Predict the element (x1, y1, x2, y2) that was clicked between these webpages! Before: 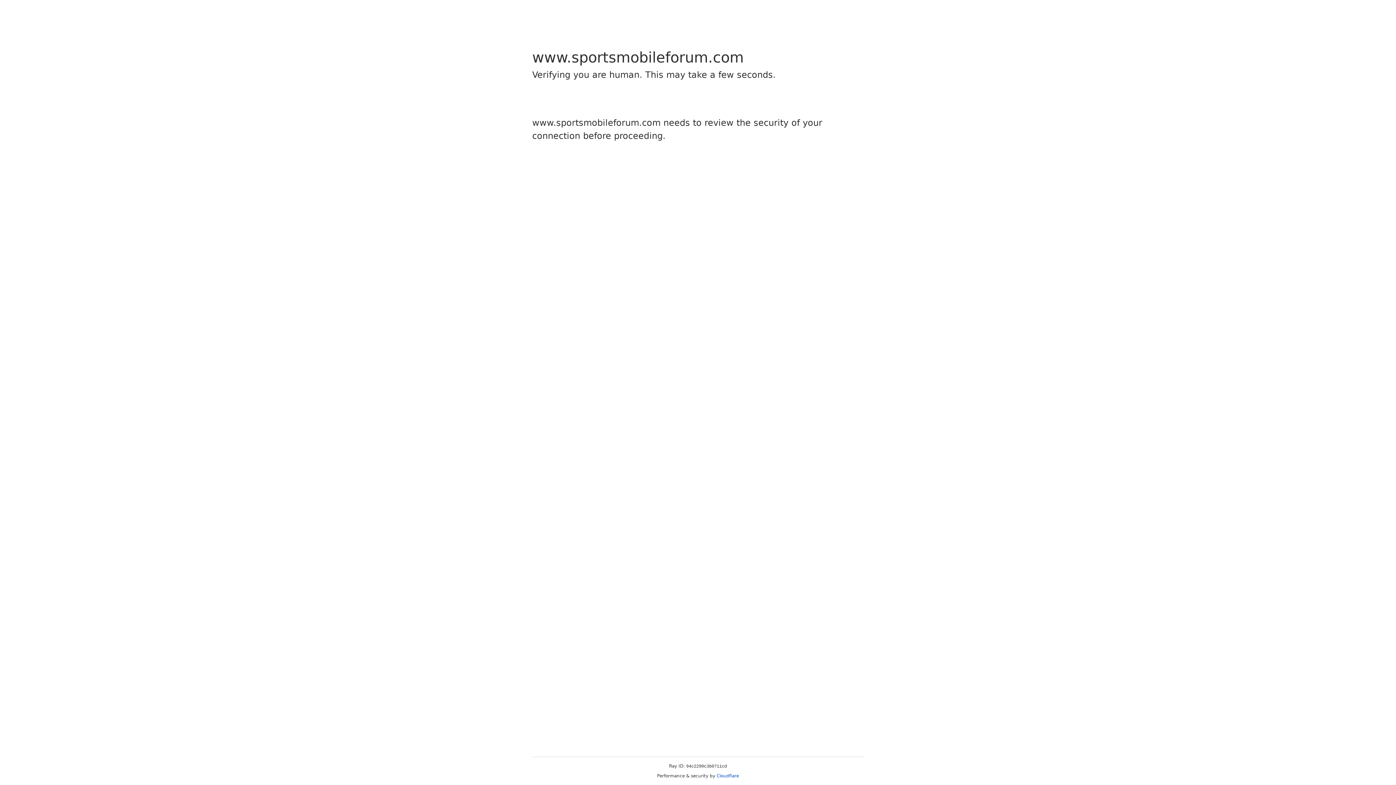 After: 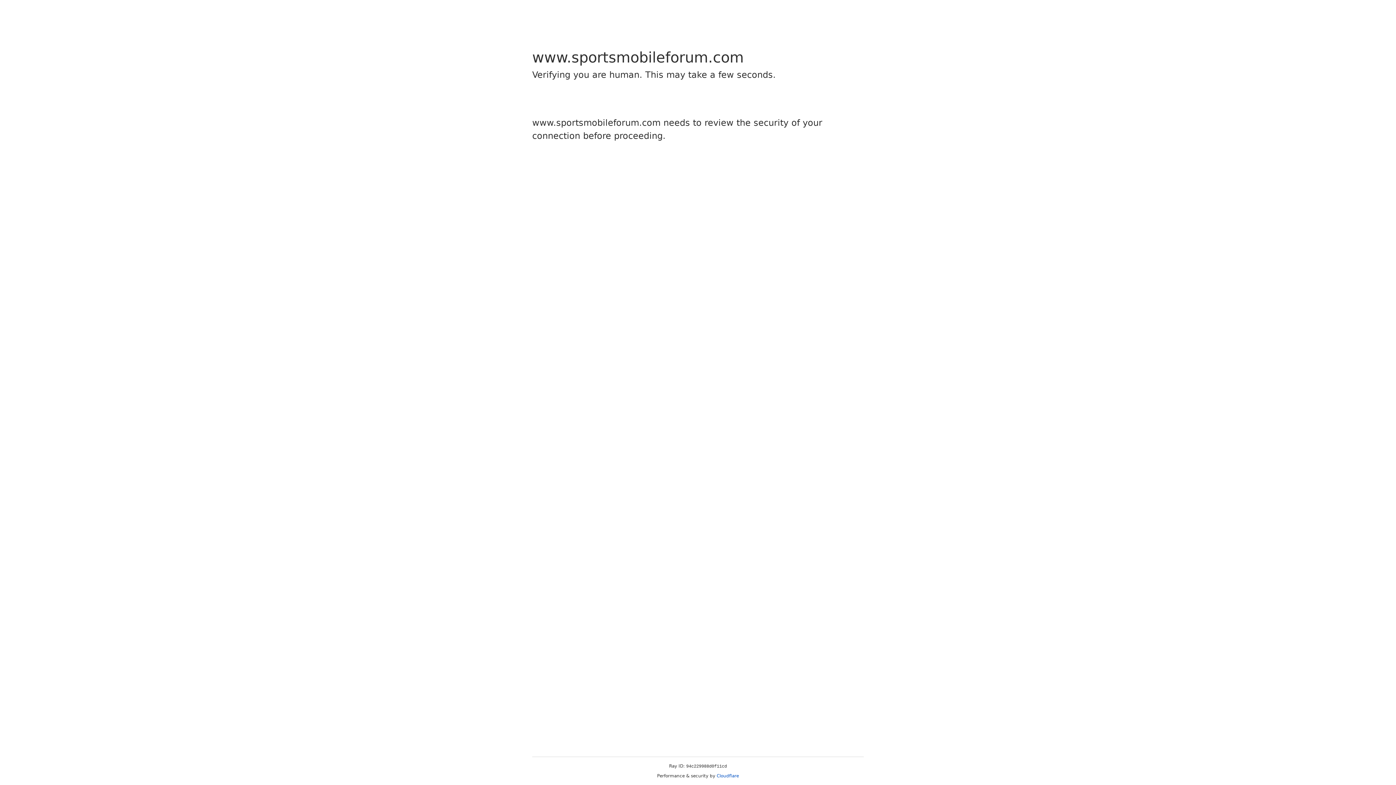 Action: bbox: (716, 773, 739, 778) label: Cloudflare